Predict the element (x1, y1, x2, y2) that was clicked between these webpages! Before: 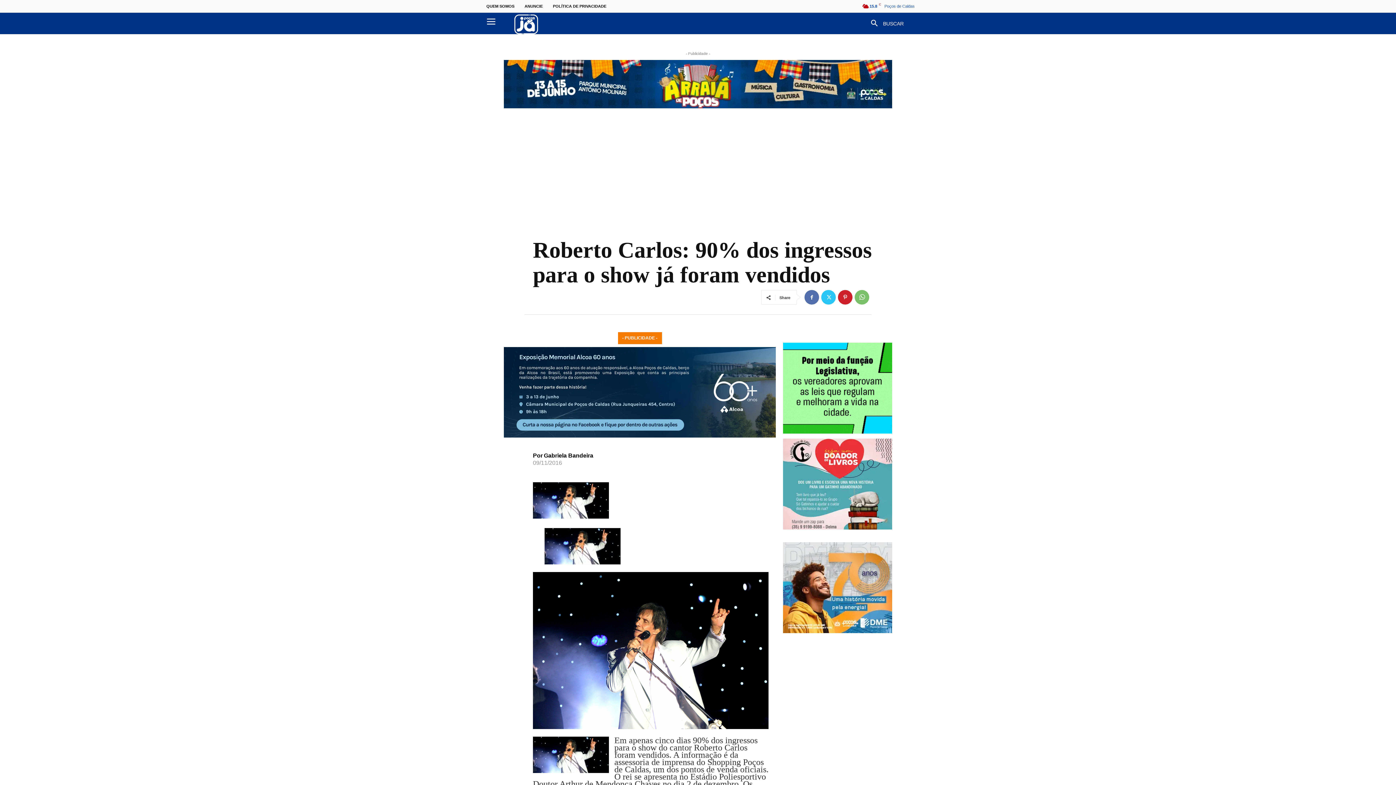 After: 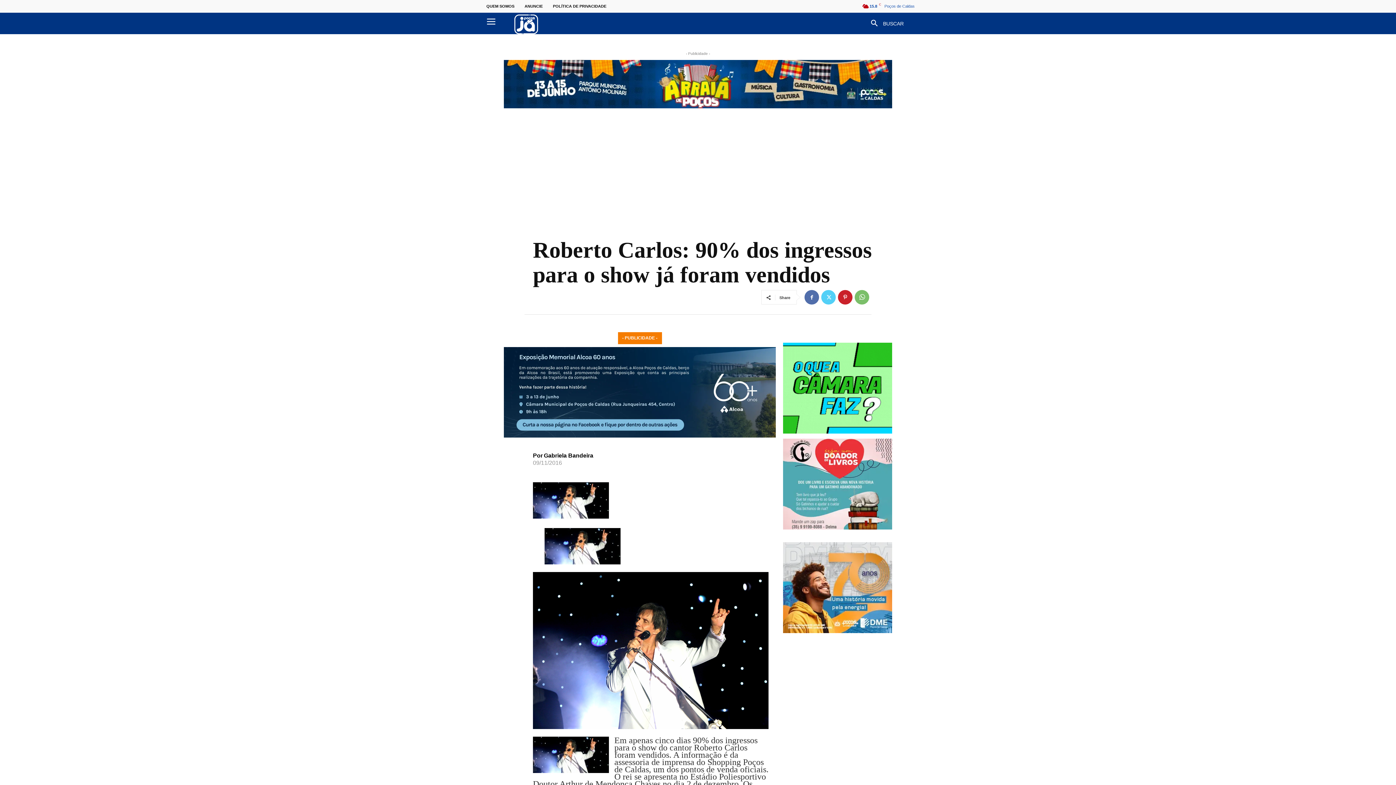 Action: bbox: (821, 290, 836, 304)